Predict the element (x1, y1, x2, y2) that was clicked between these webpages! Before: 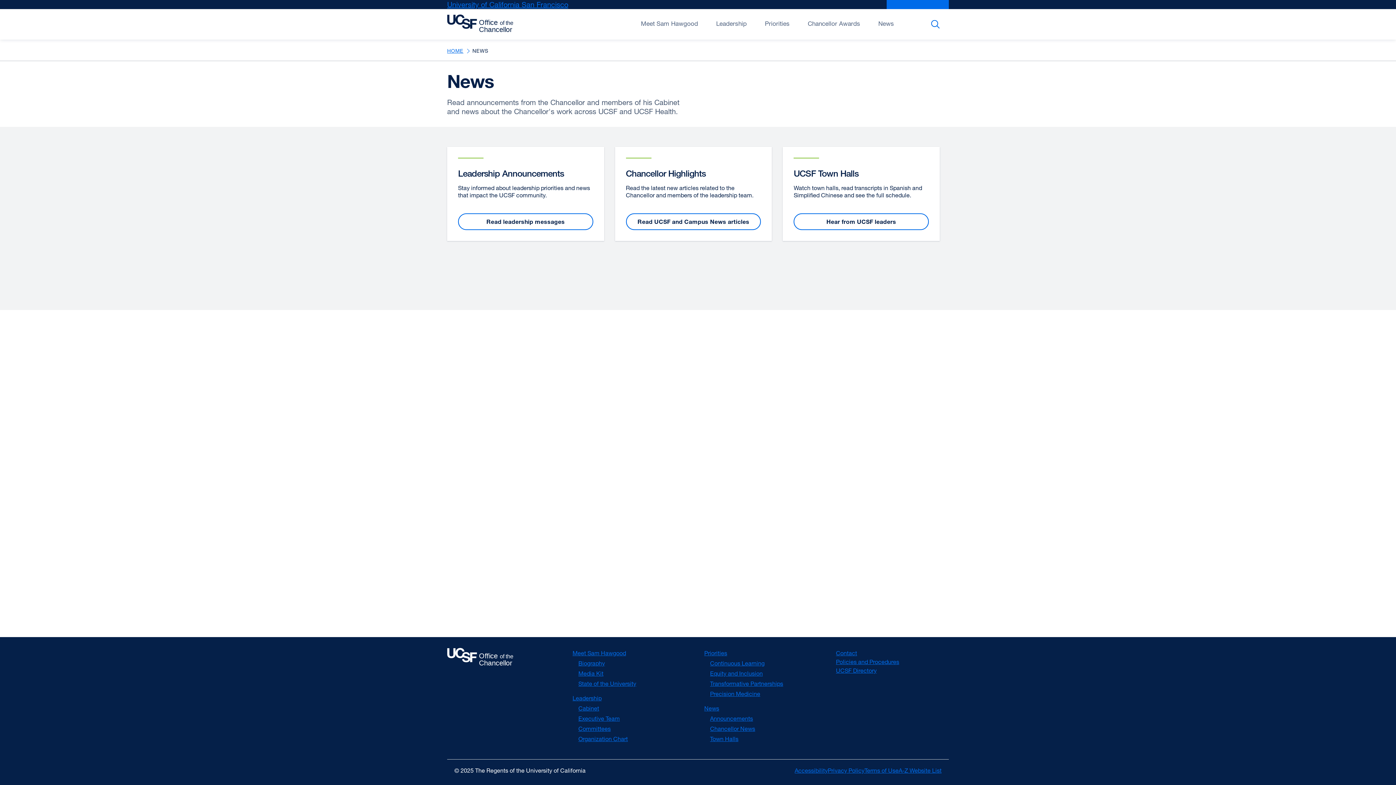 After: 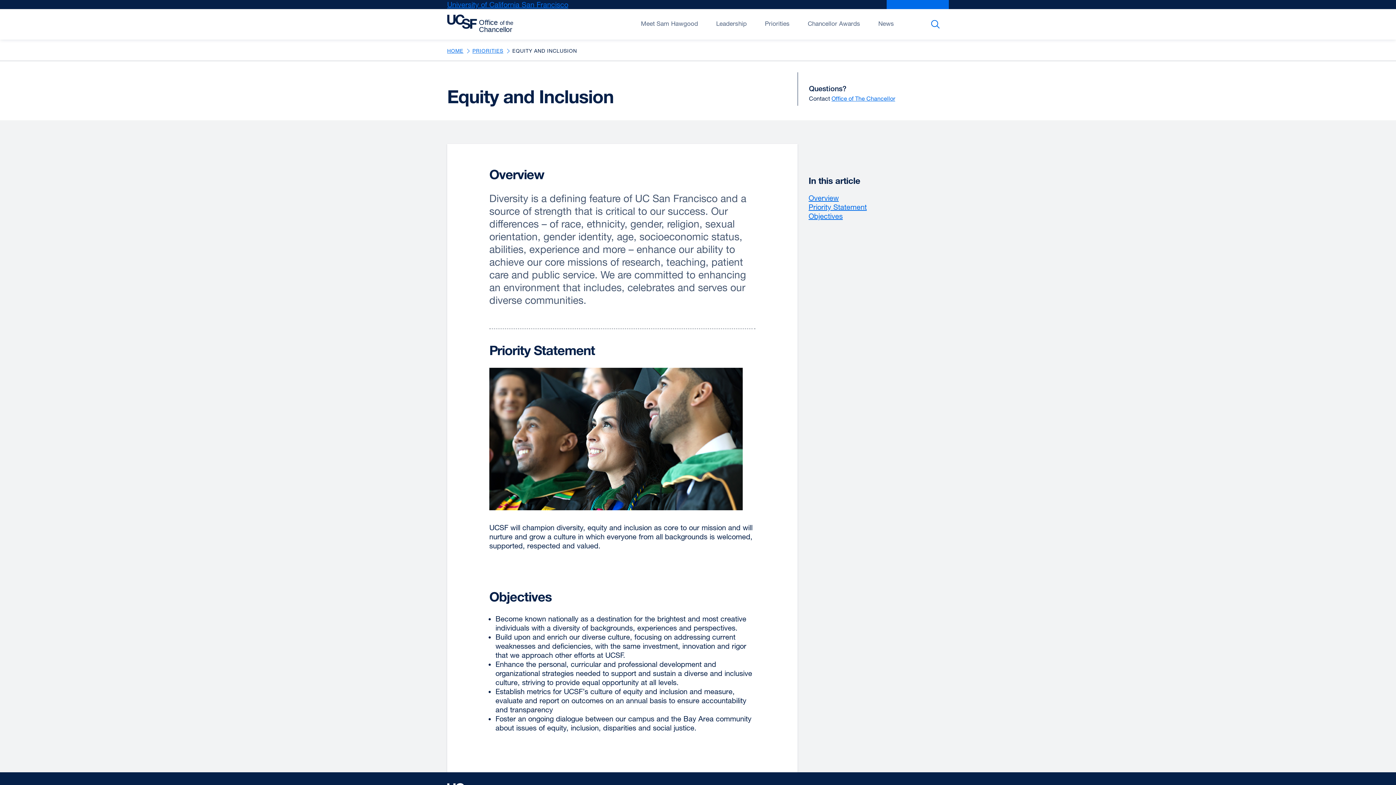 Action: bbox: (710, 670, 763, 677) label: Equity and Inclusion